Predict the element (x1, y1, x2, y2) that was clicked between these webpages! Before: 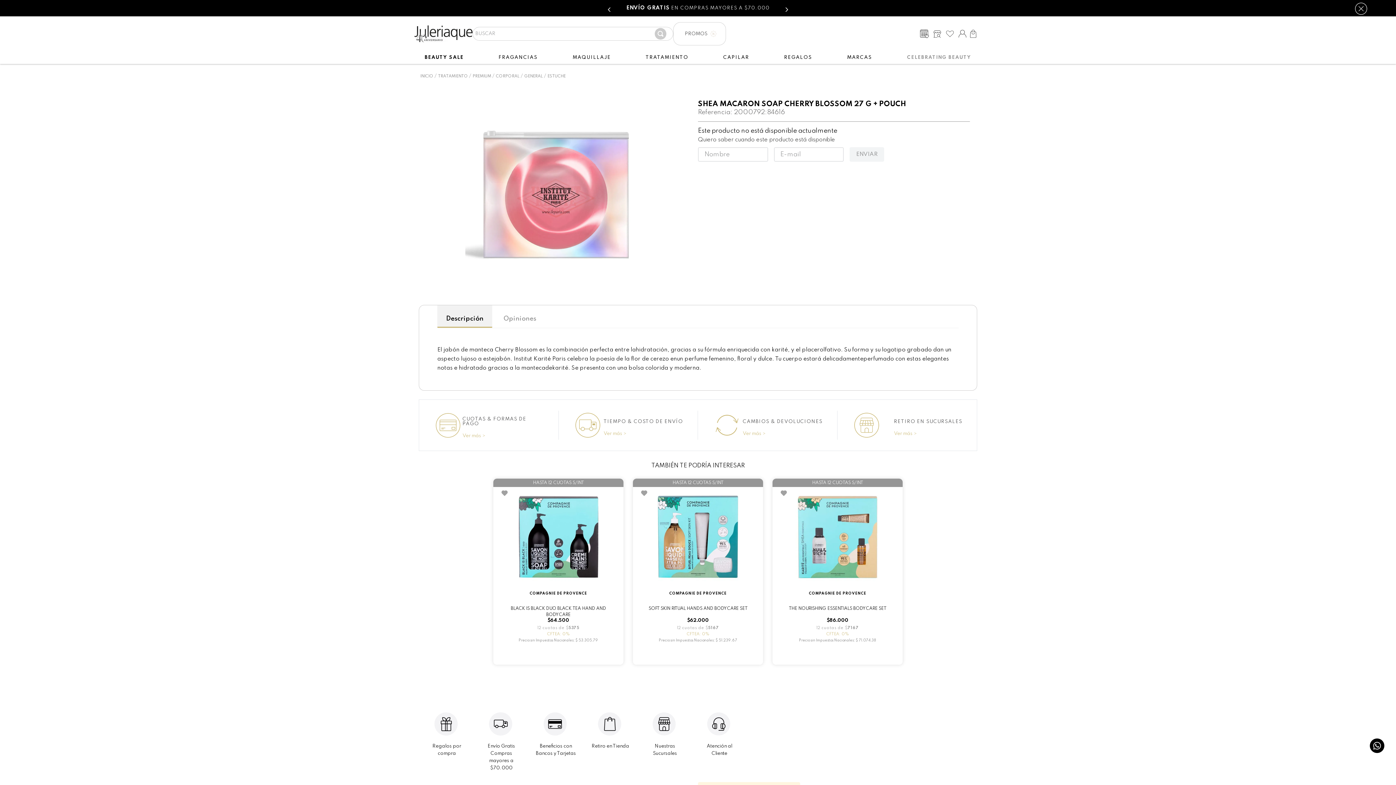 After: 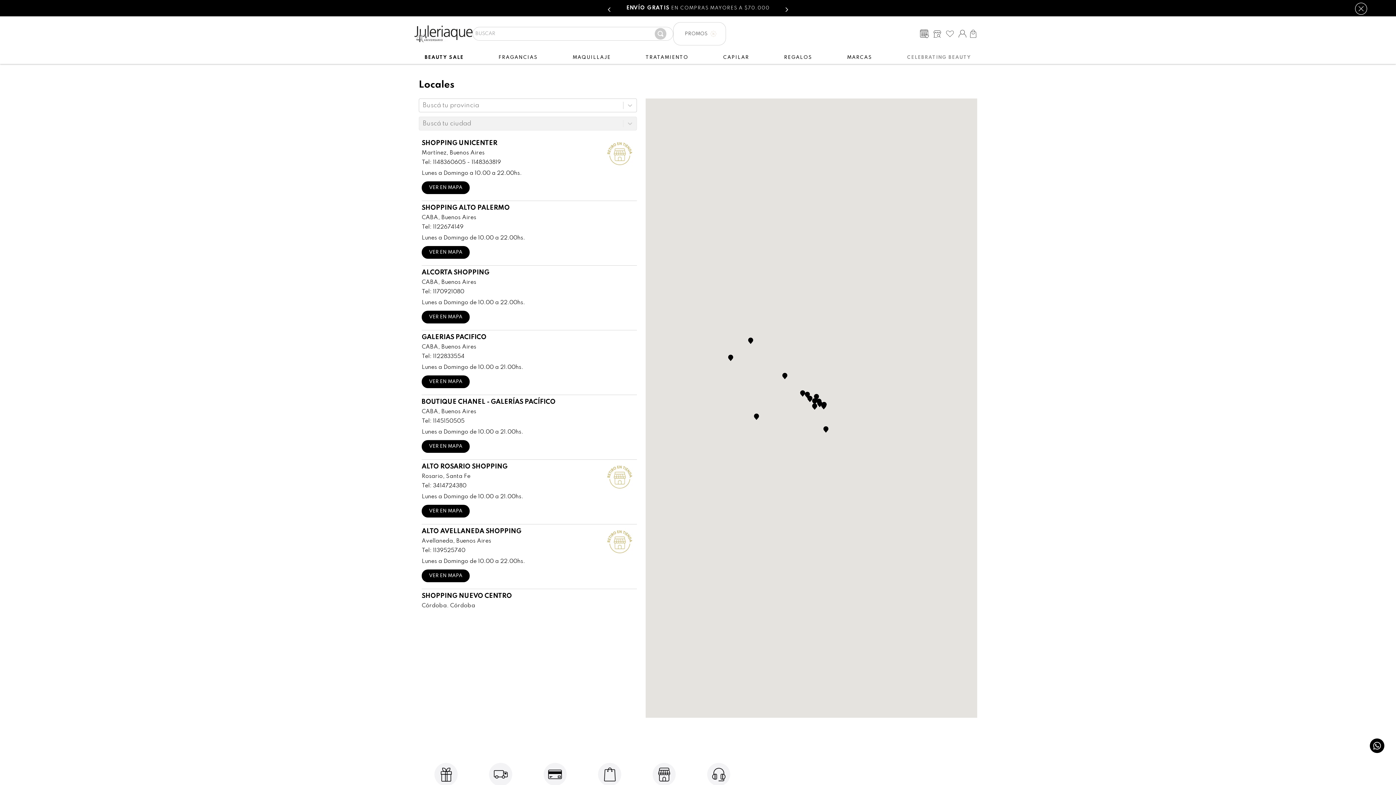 Action: bbox: (652, 712, 676, 737)